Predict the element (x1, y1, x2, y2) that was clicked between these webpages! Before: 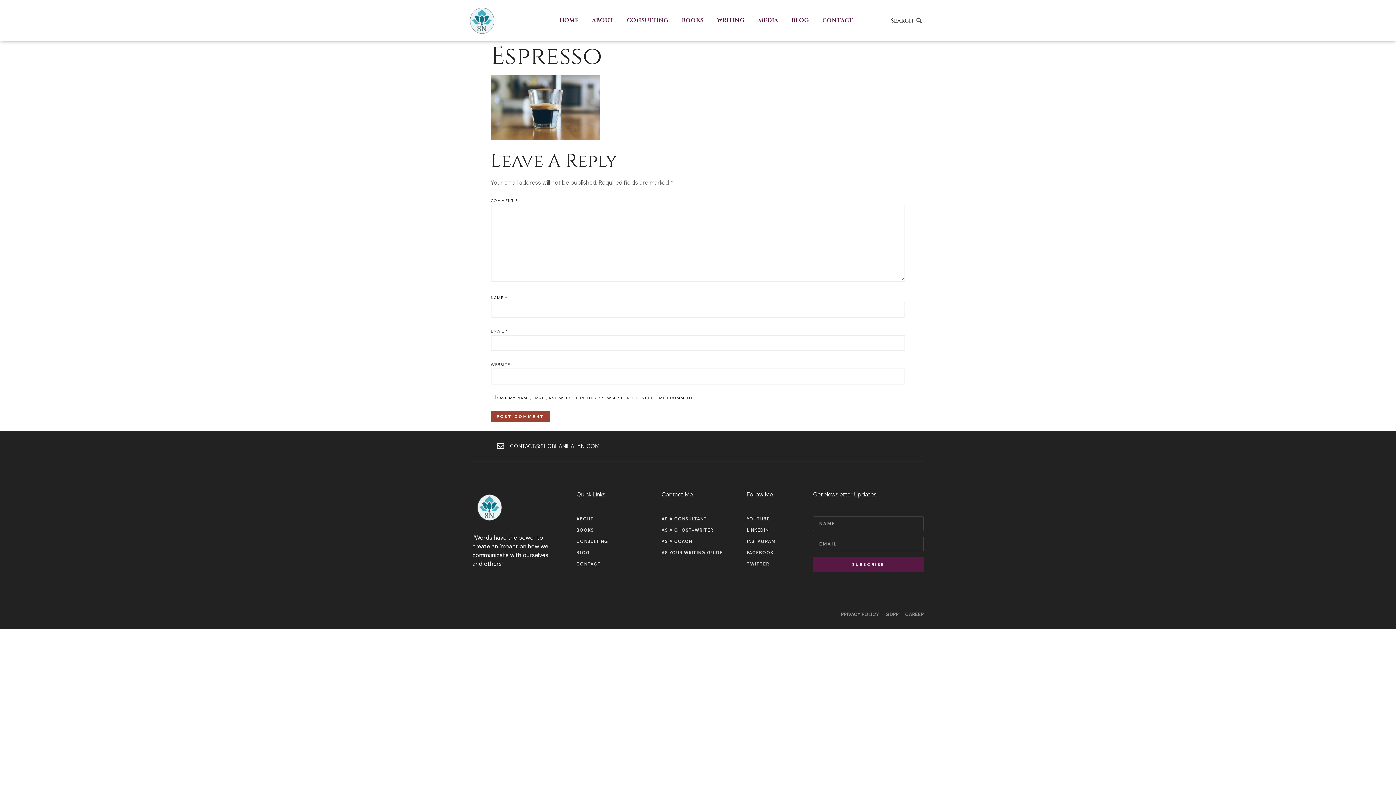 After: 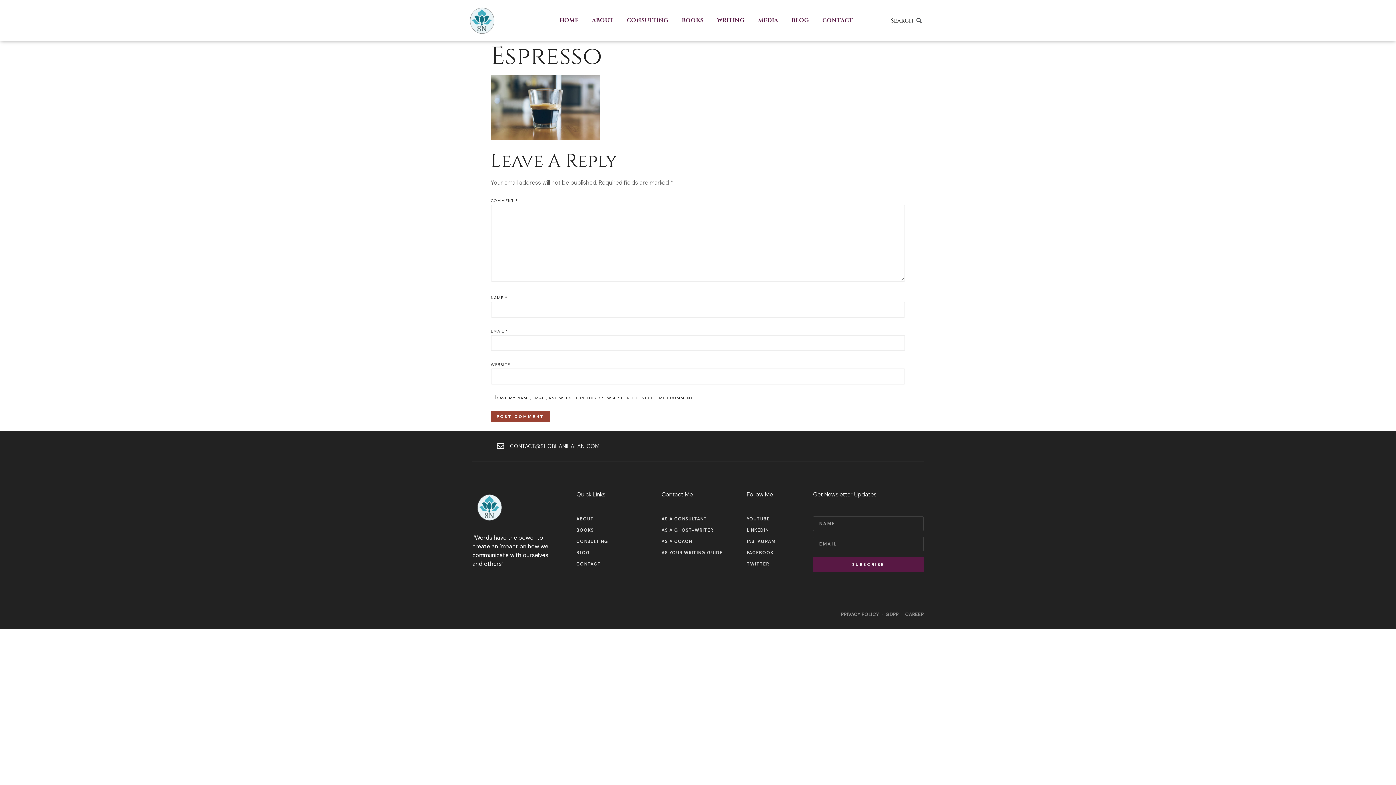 Action: label: BLOG bbox: (791, 15, 809, 26)